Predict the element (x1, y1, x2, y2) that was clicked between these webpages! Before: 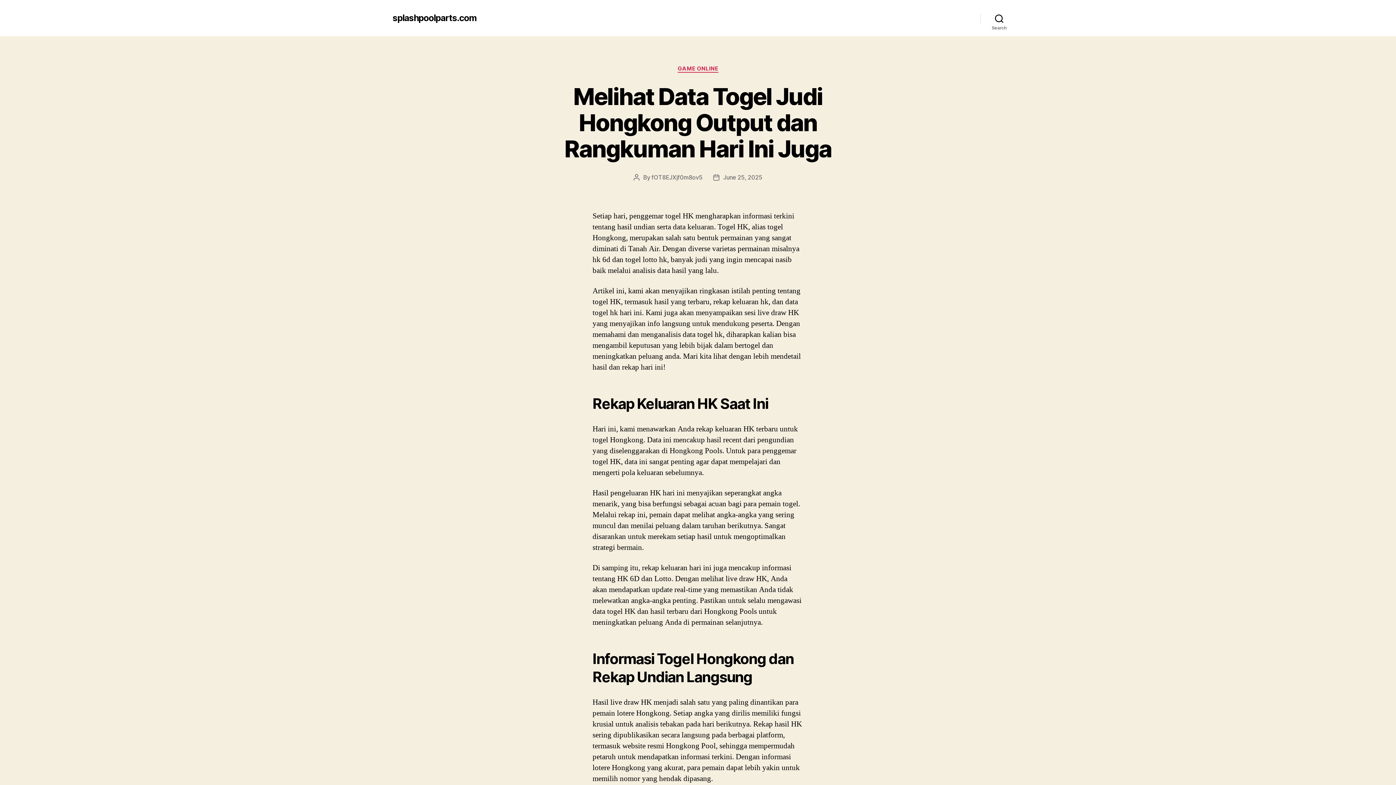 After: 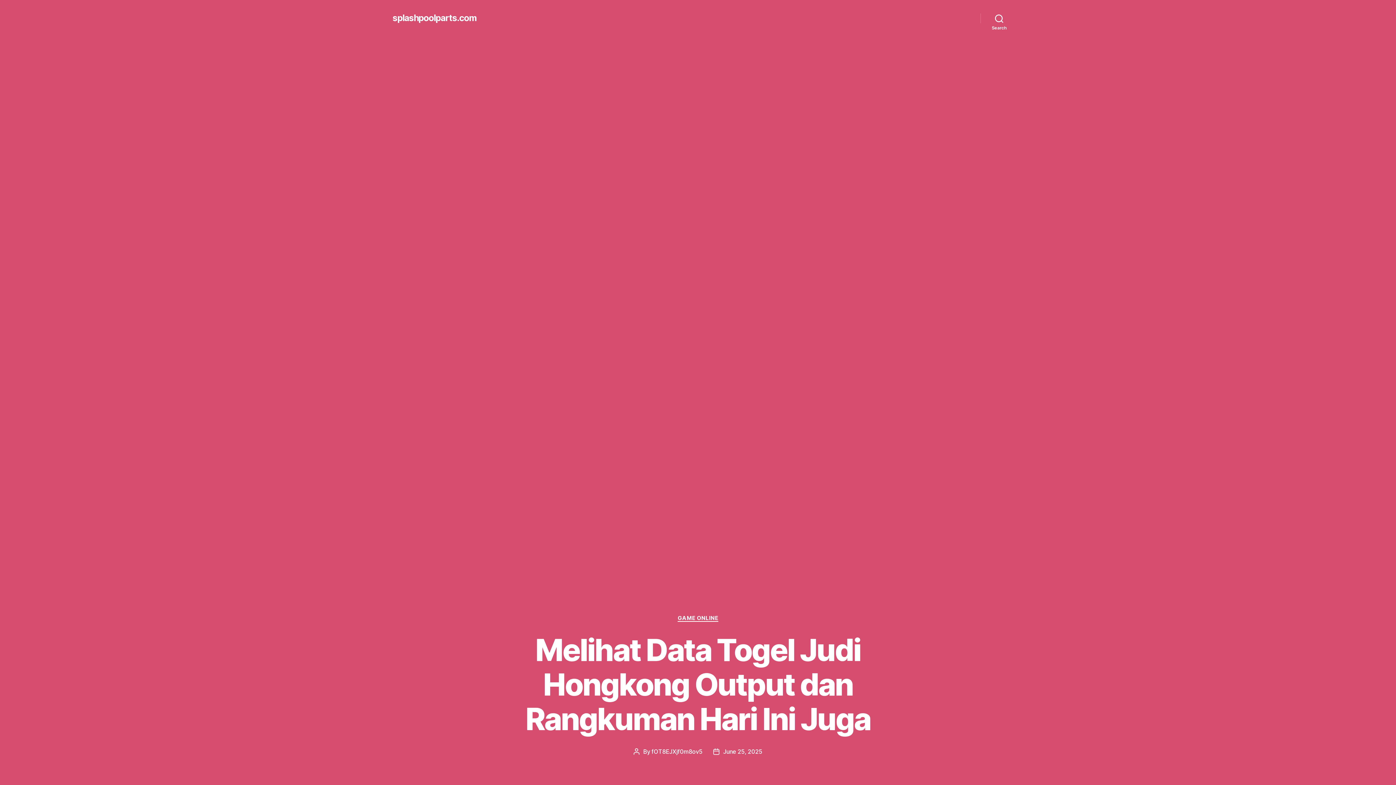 Action: bbox: (564, 82, 831, 162) label: Melihat Data Togel Judi Hongkong Output dan Rangkuman Hari Ini Juga